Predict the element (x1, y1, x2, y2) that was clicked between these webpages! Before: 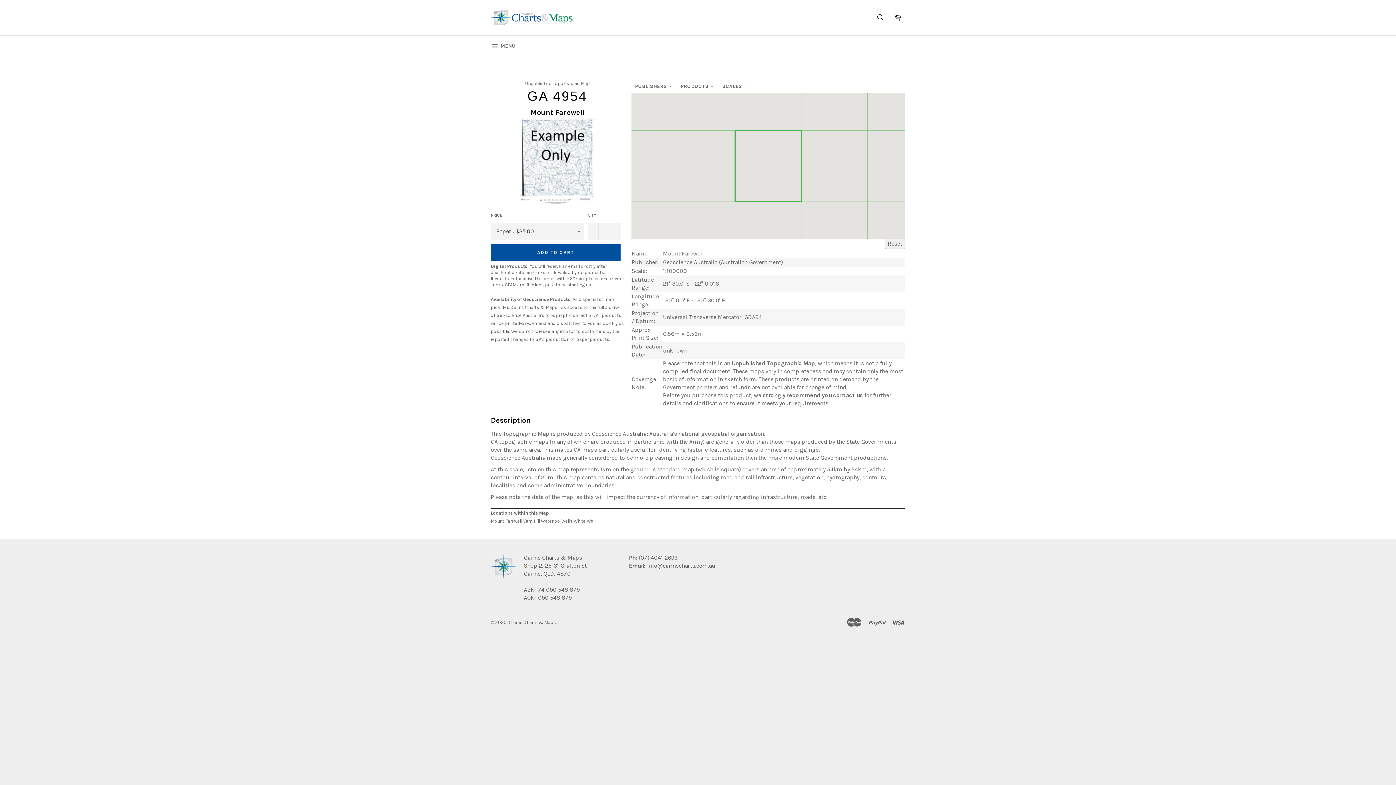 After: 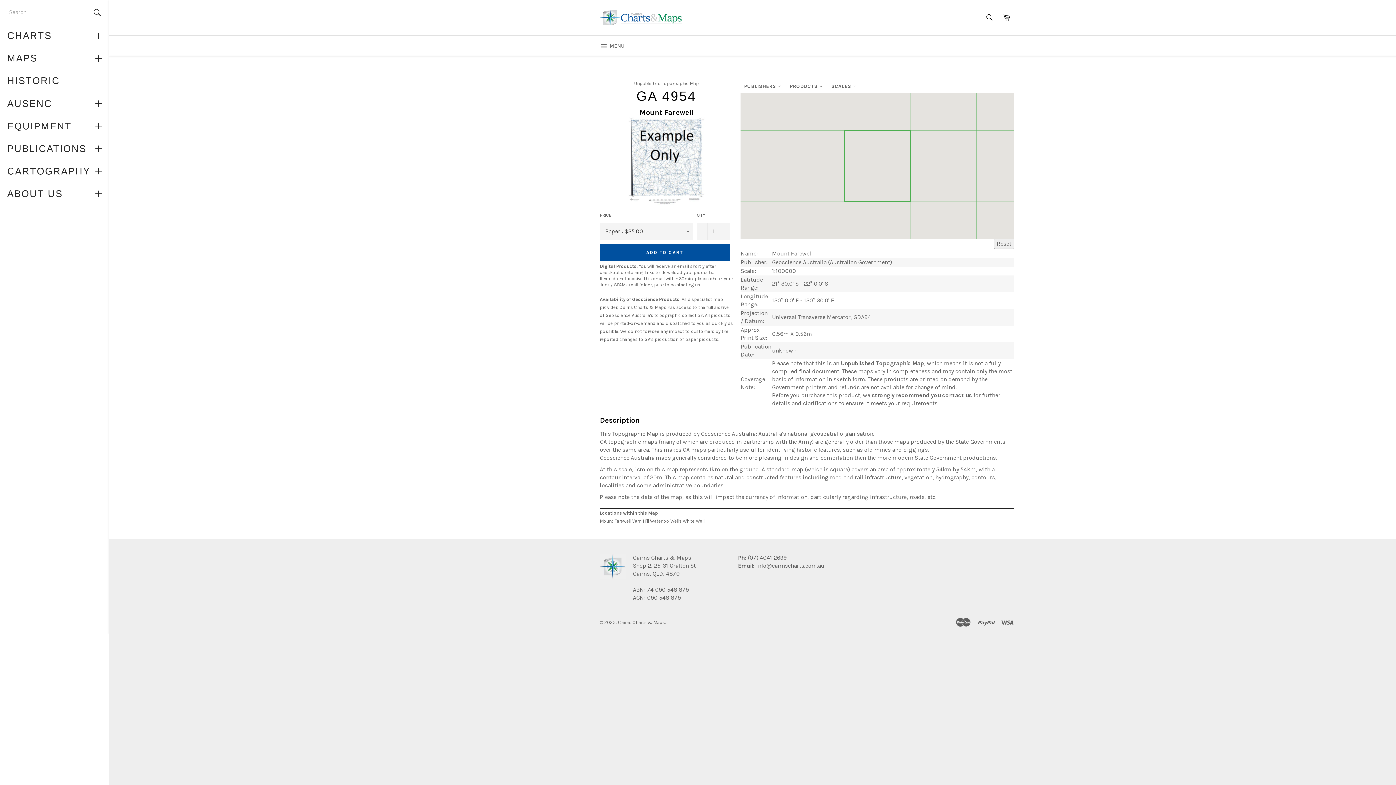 Action: bbox: (483, 35, 523, 57) label:  MENU
SITE NAVIGATION